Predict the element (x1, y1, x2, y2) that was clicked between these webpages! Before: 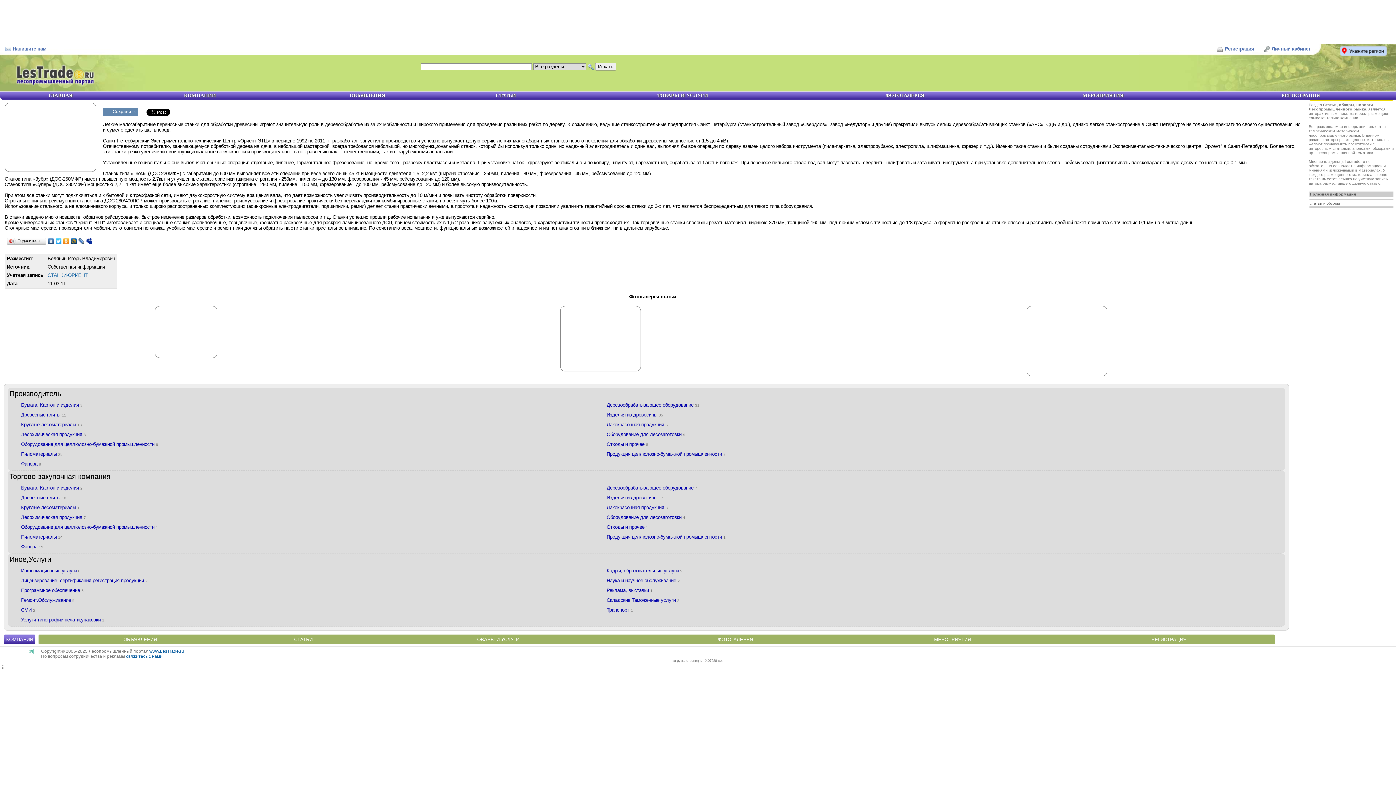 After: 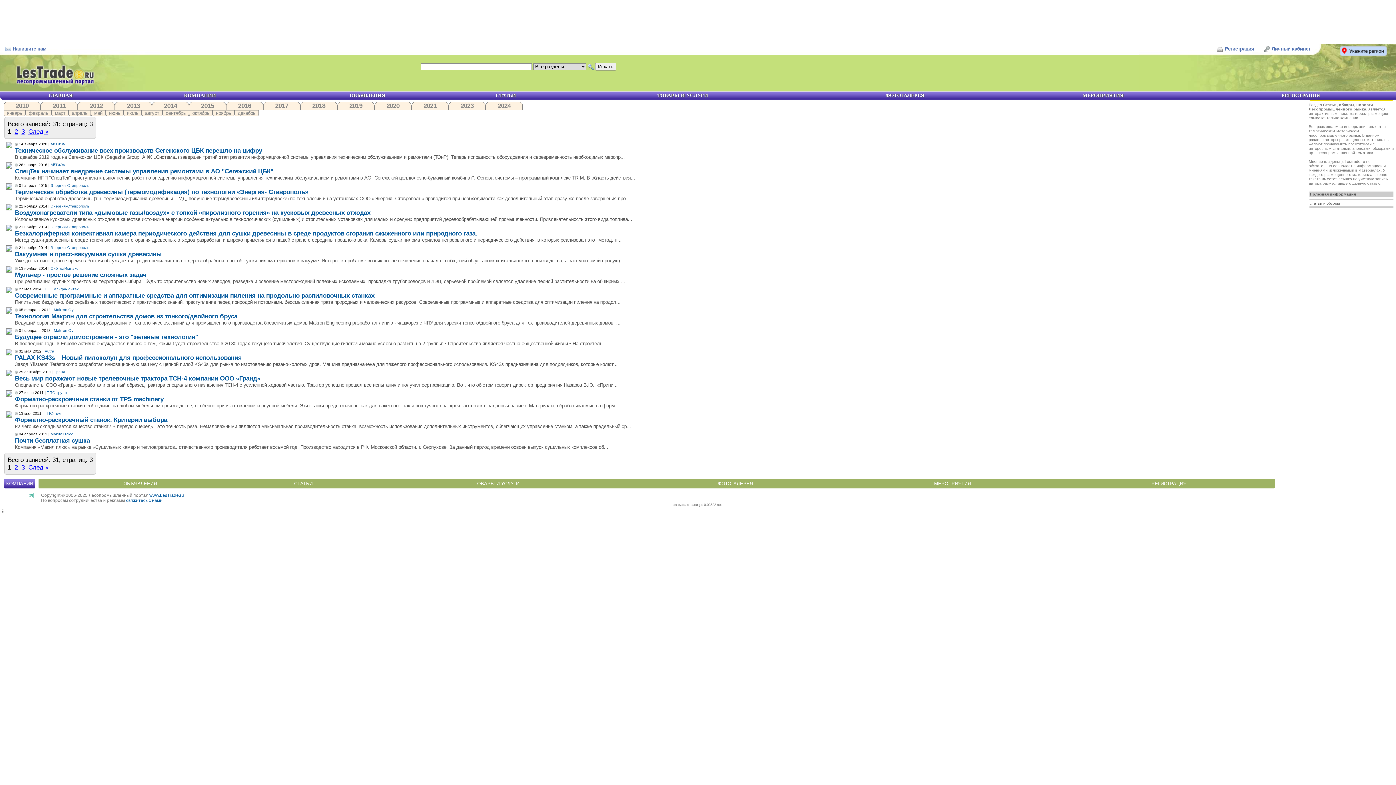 Action: bbox: (606, 400, 1181, 408) label: Деревообрабатывающее оборудование 31